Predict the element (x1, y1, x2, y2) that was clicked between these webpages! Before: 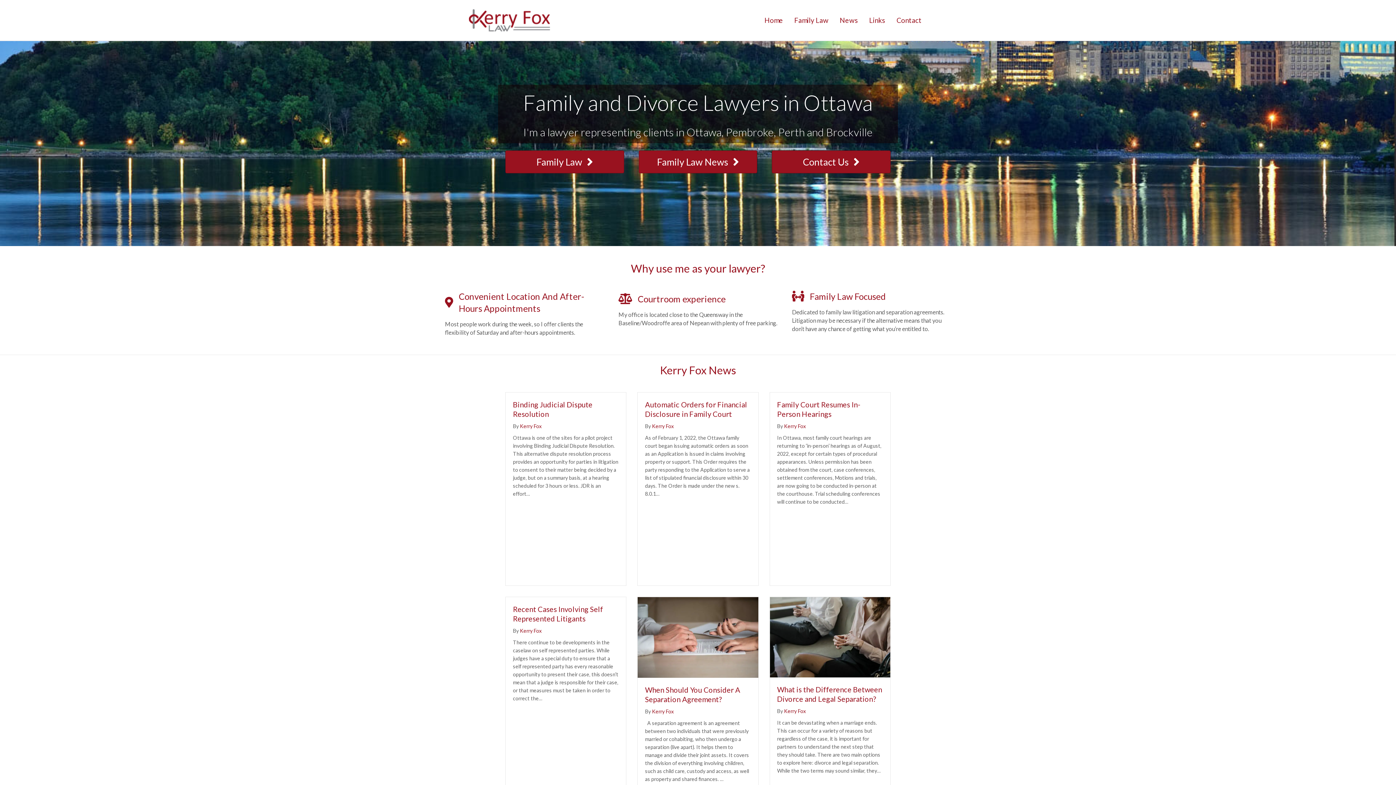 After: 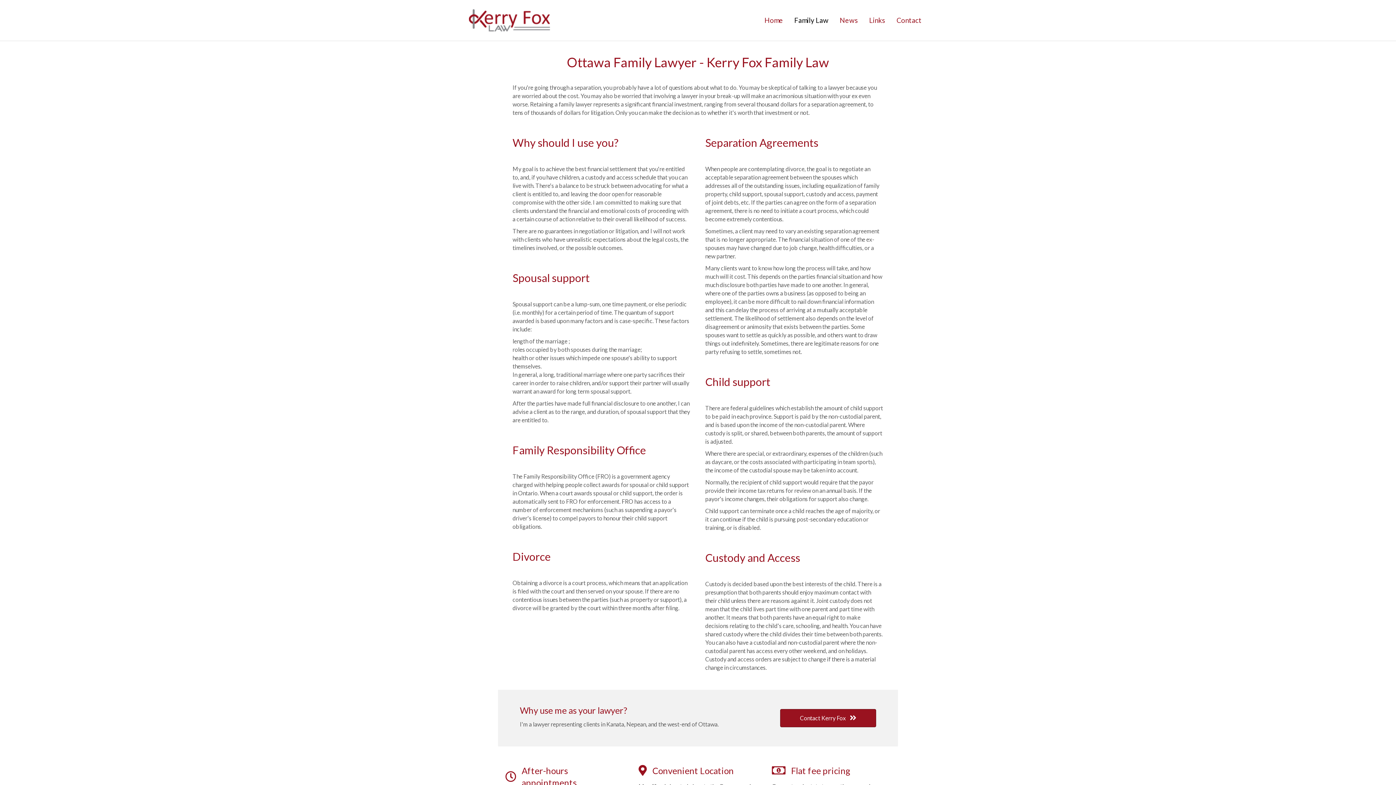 Action: bbox: (789, 10, 834, 29) label: Family Law